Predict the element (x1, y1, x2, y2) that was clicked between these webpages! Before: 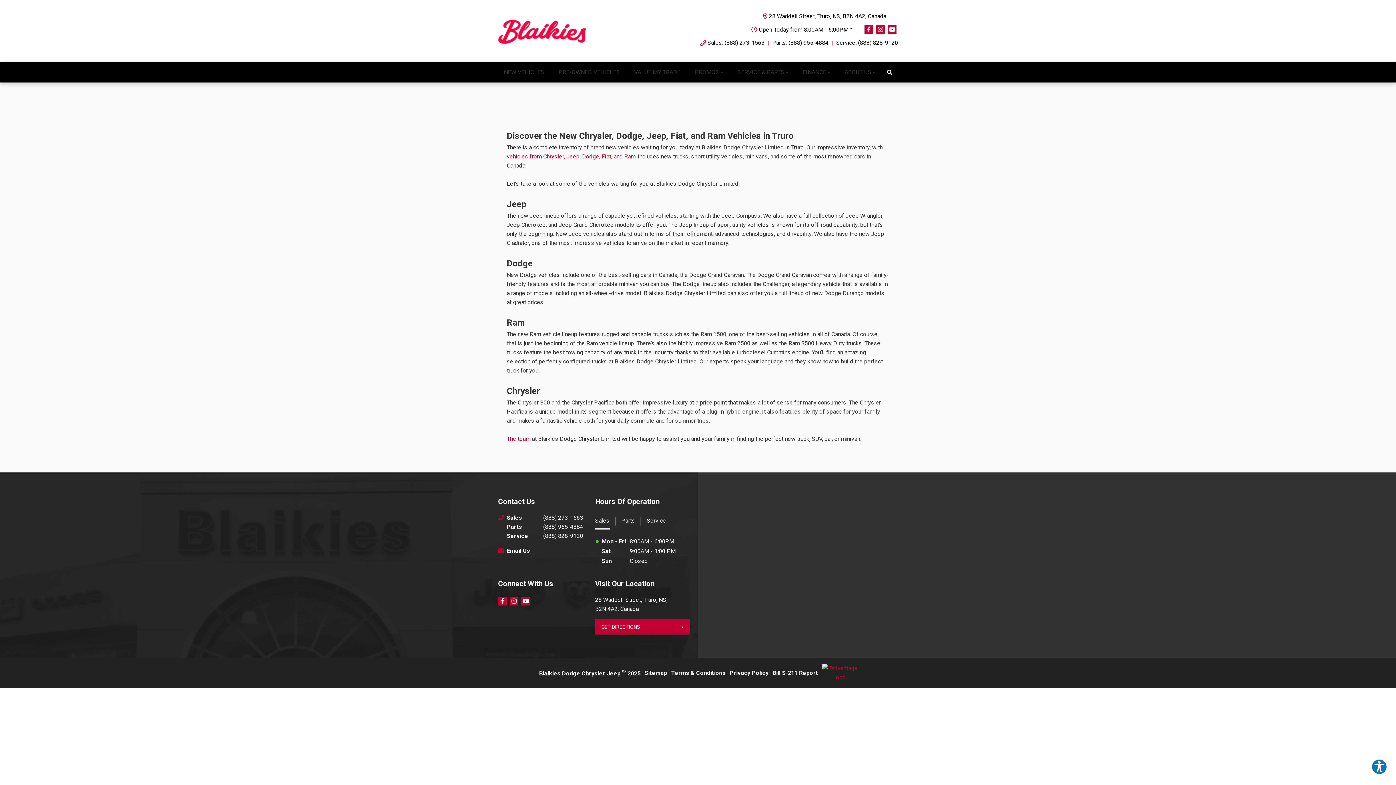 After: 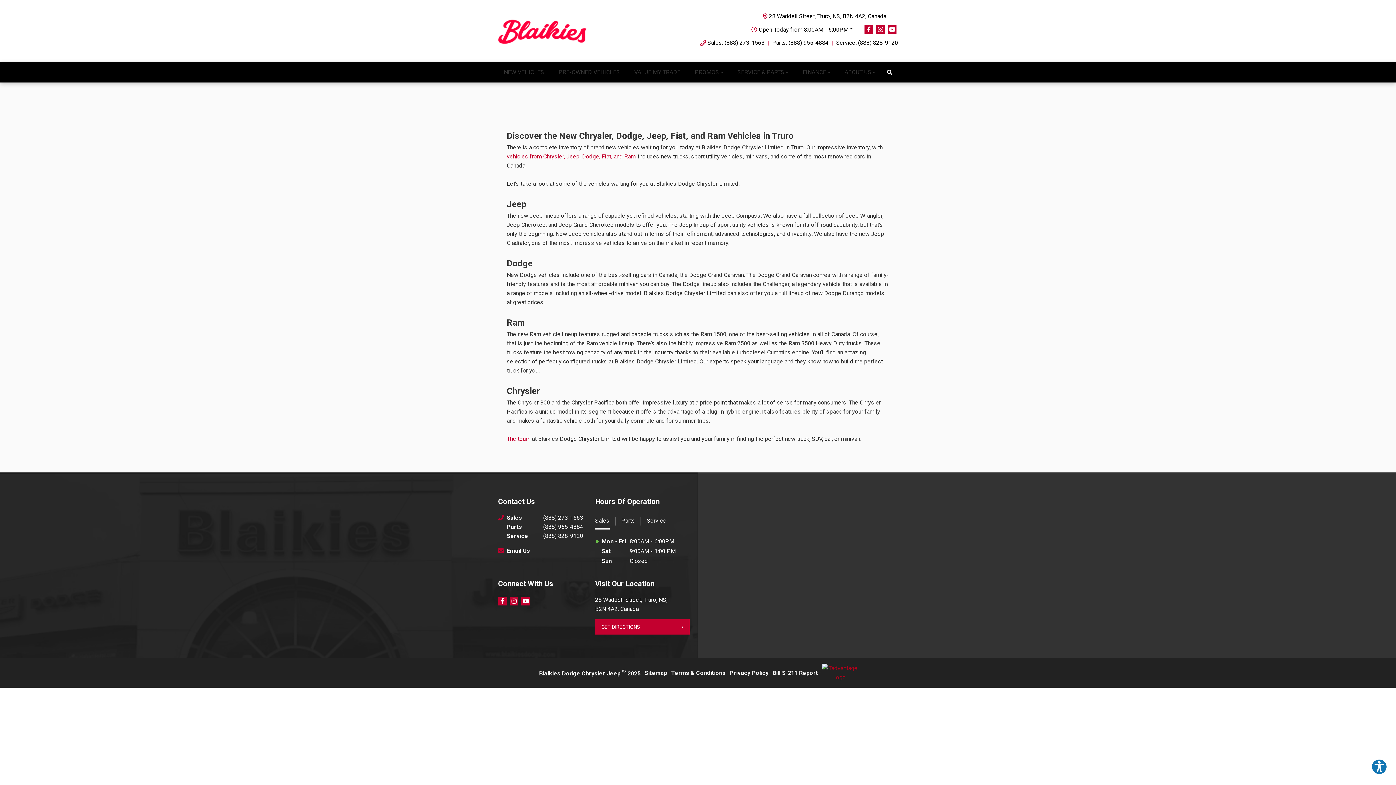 Action: bbox: (822, 664, 858, 682)